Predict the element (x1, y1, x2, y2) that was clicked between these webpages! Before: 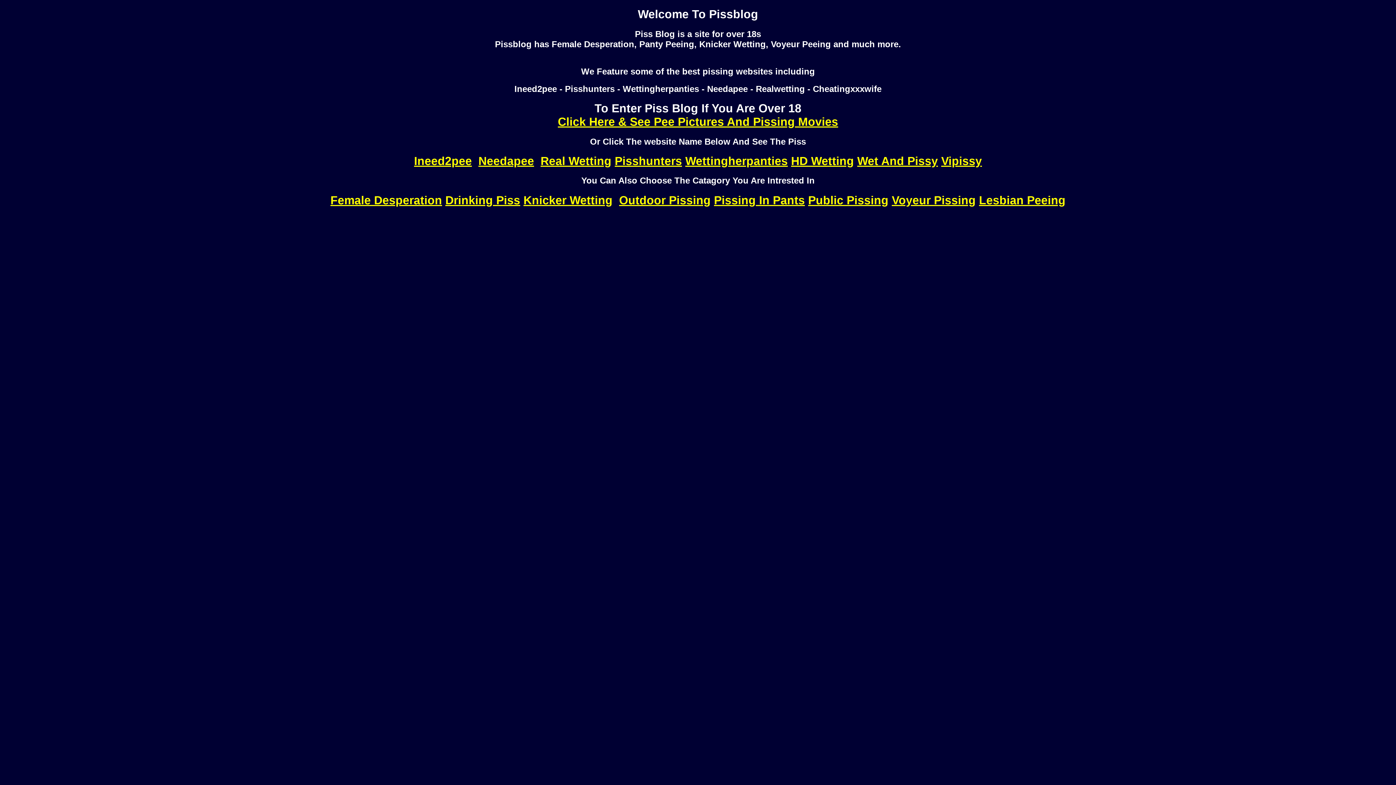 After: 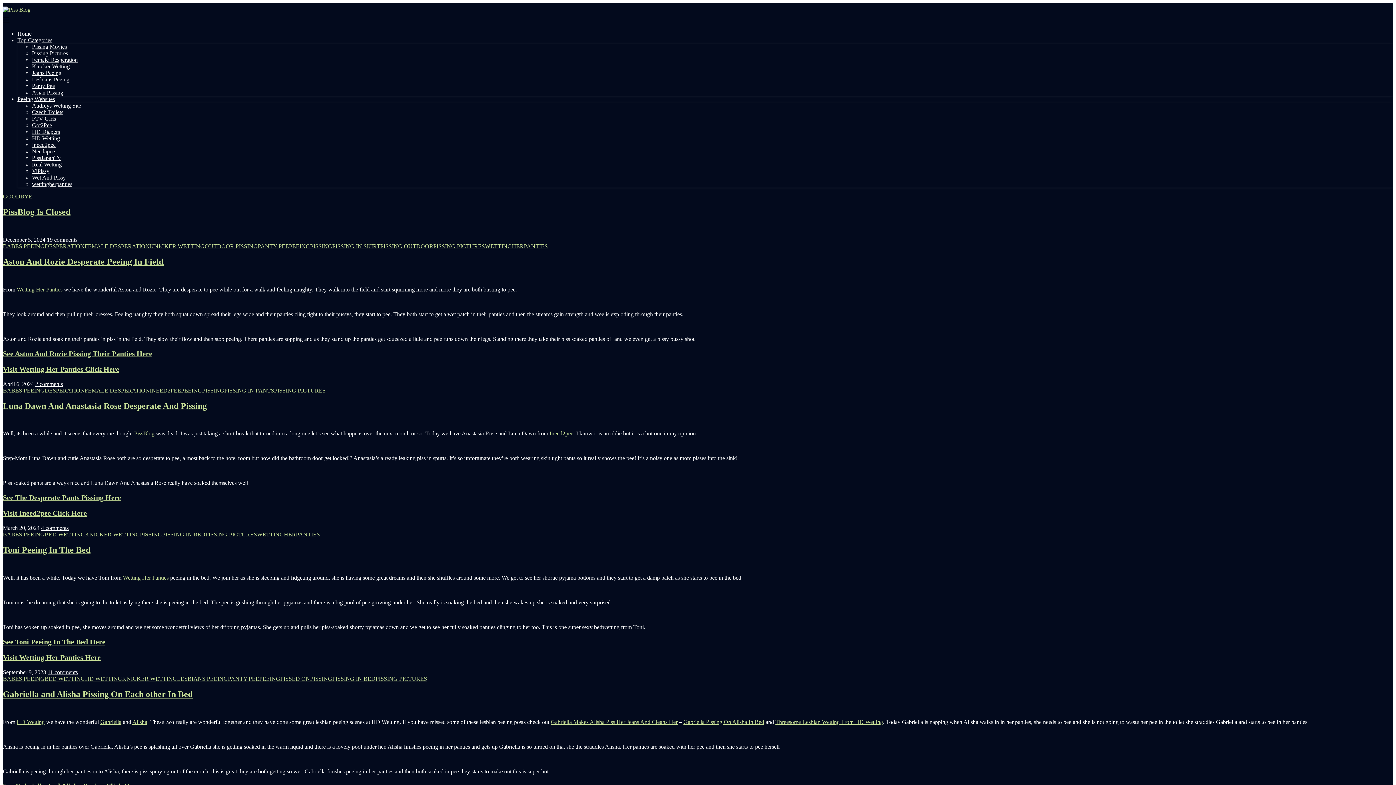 Action: bbox: (558, 115, 838, 128) label: Click Here & See Pee Pictures And Pissing Movies